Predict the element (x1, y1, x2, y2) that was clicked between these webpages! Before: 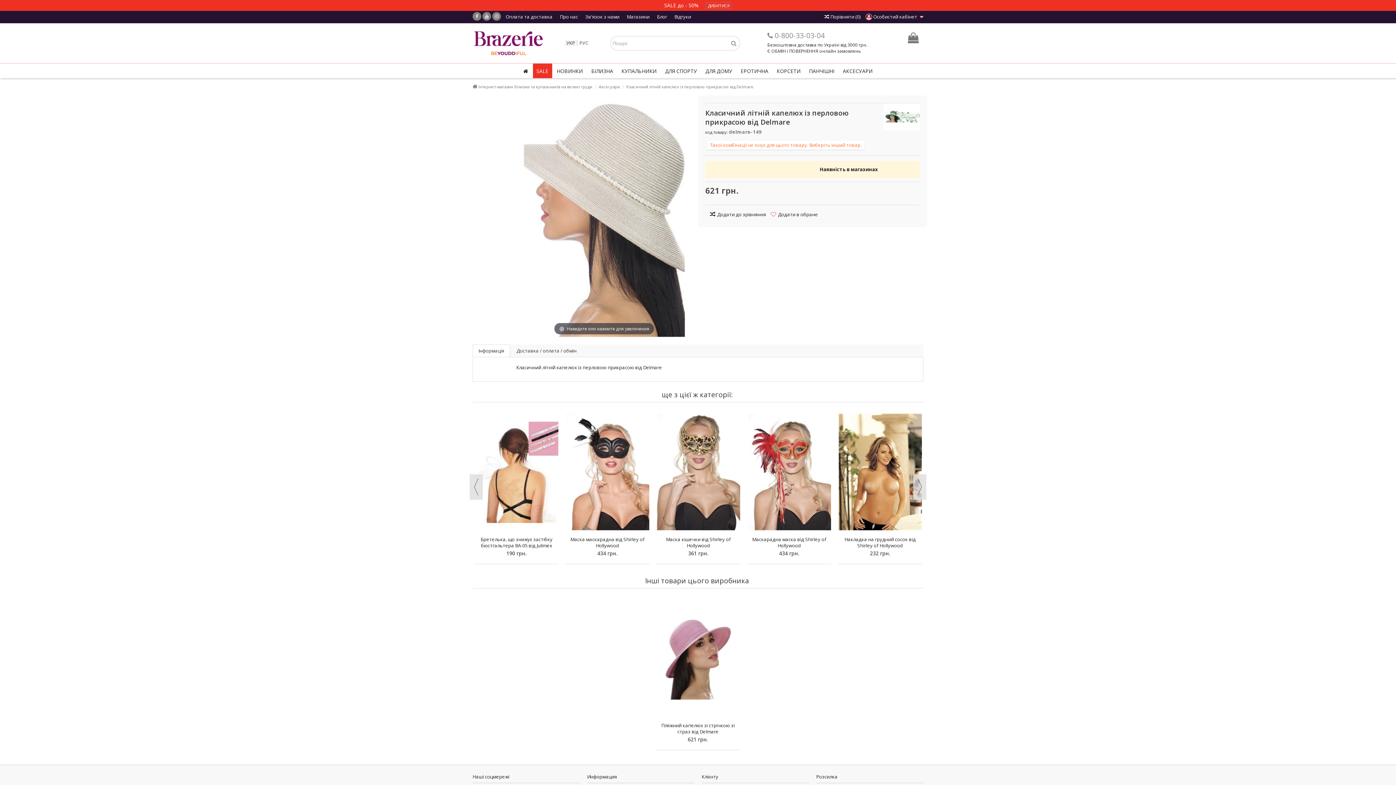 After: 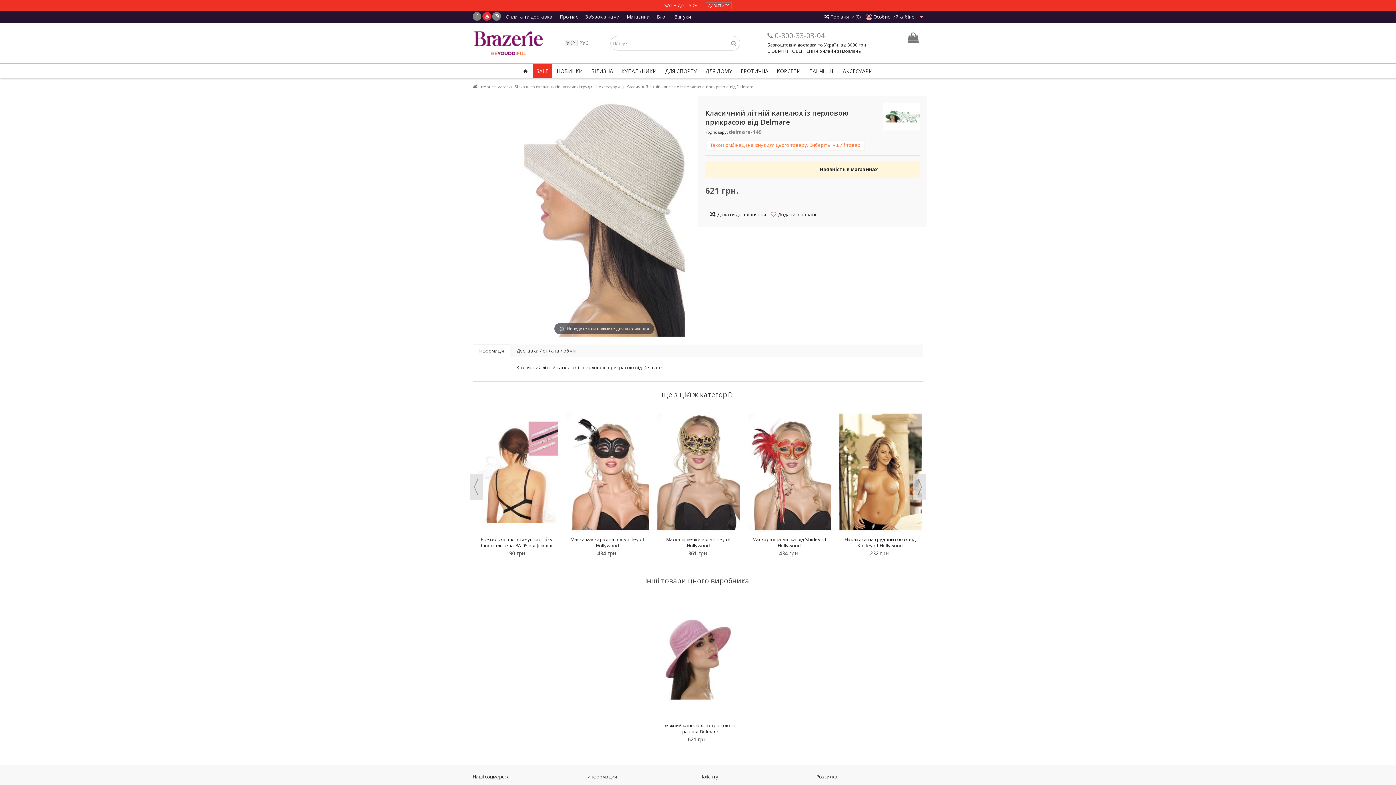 Action: bbox: (482, 12, 491, 20)